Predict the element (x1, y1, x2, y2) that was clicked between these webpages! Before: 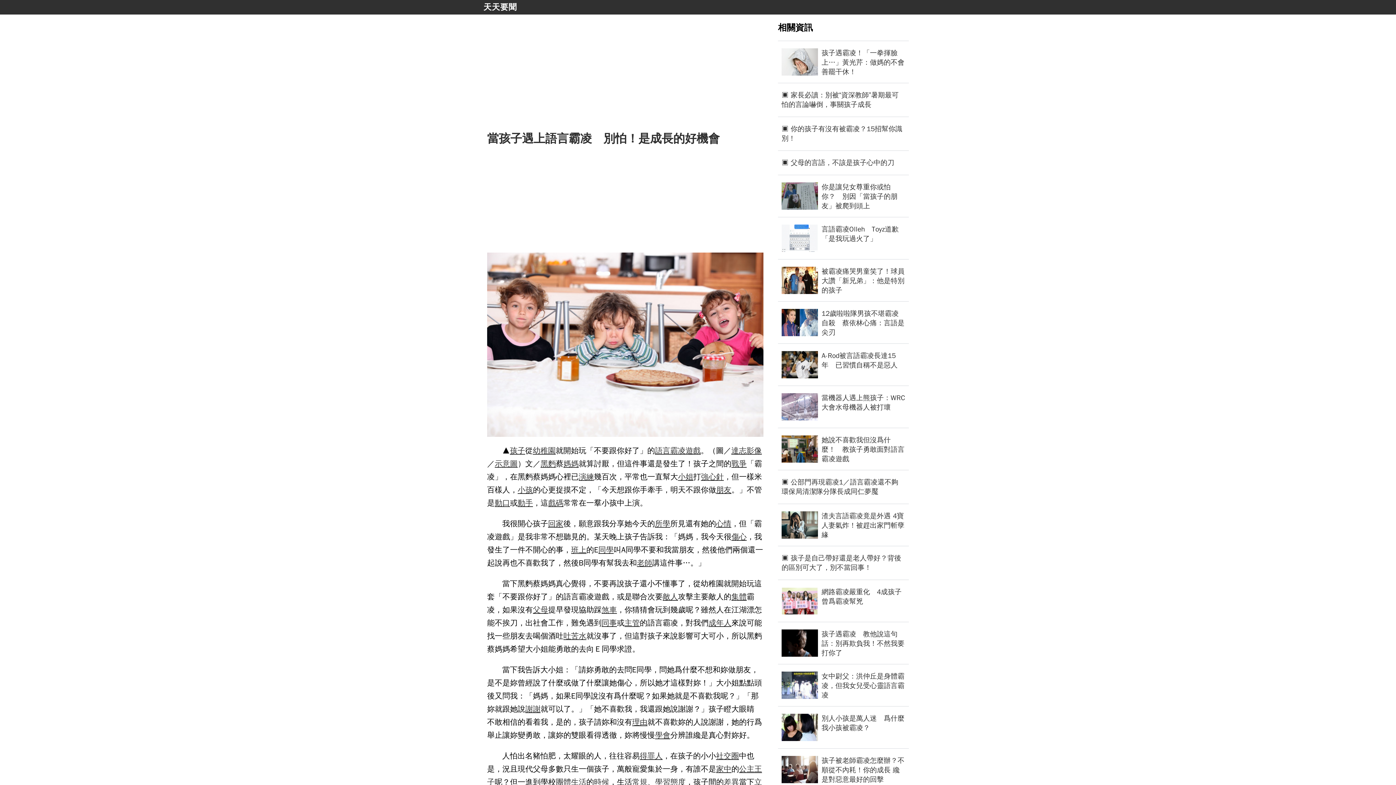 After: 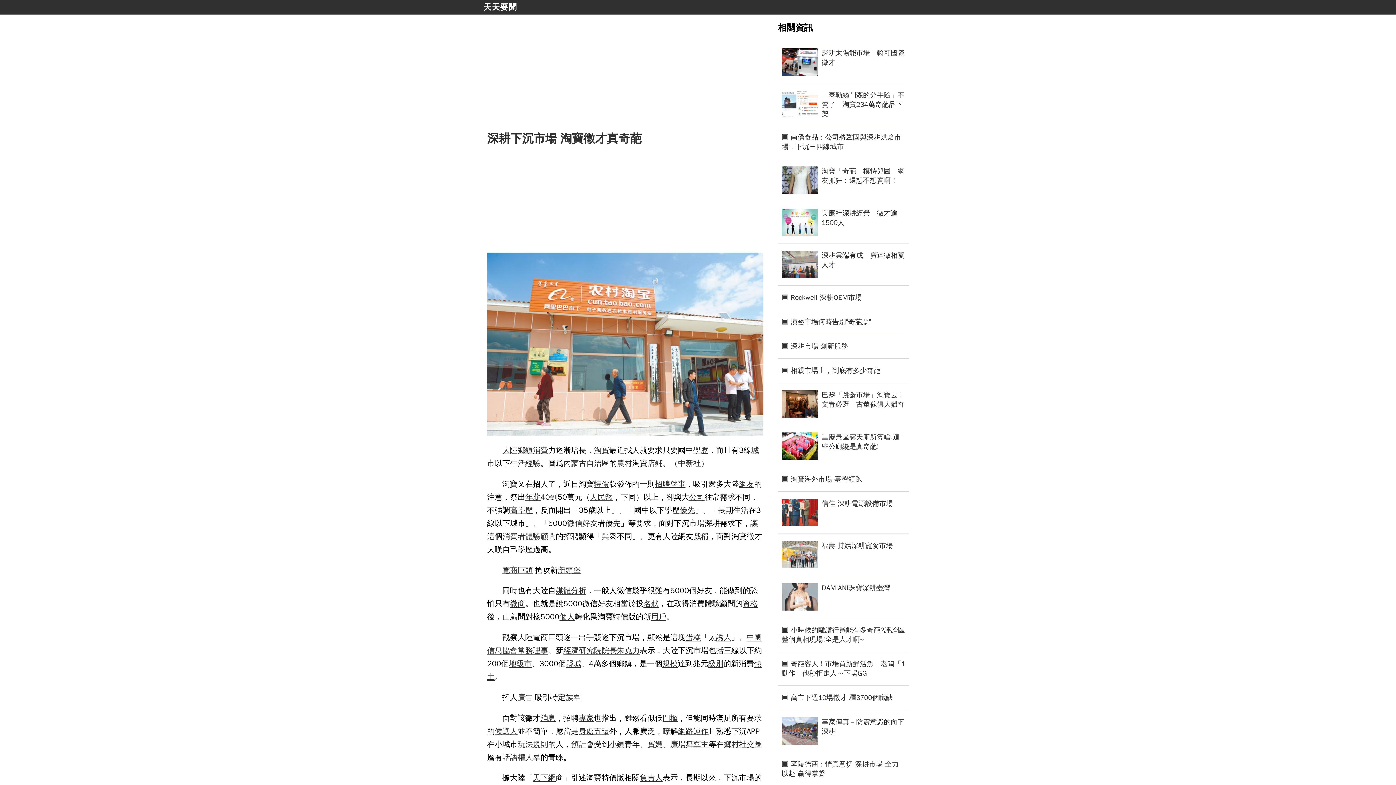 Action: label: 社交圈 bbox: (716, 751, 739, 760)